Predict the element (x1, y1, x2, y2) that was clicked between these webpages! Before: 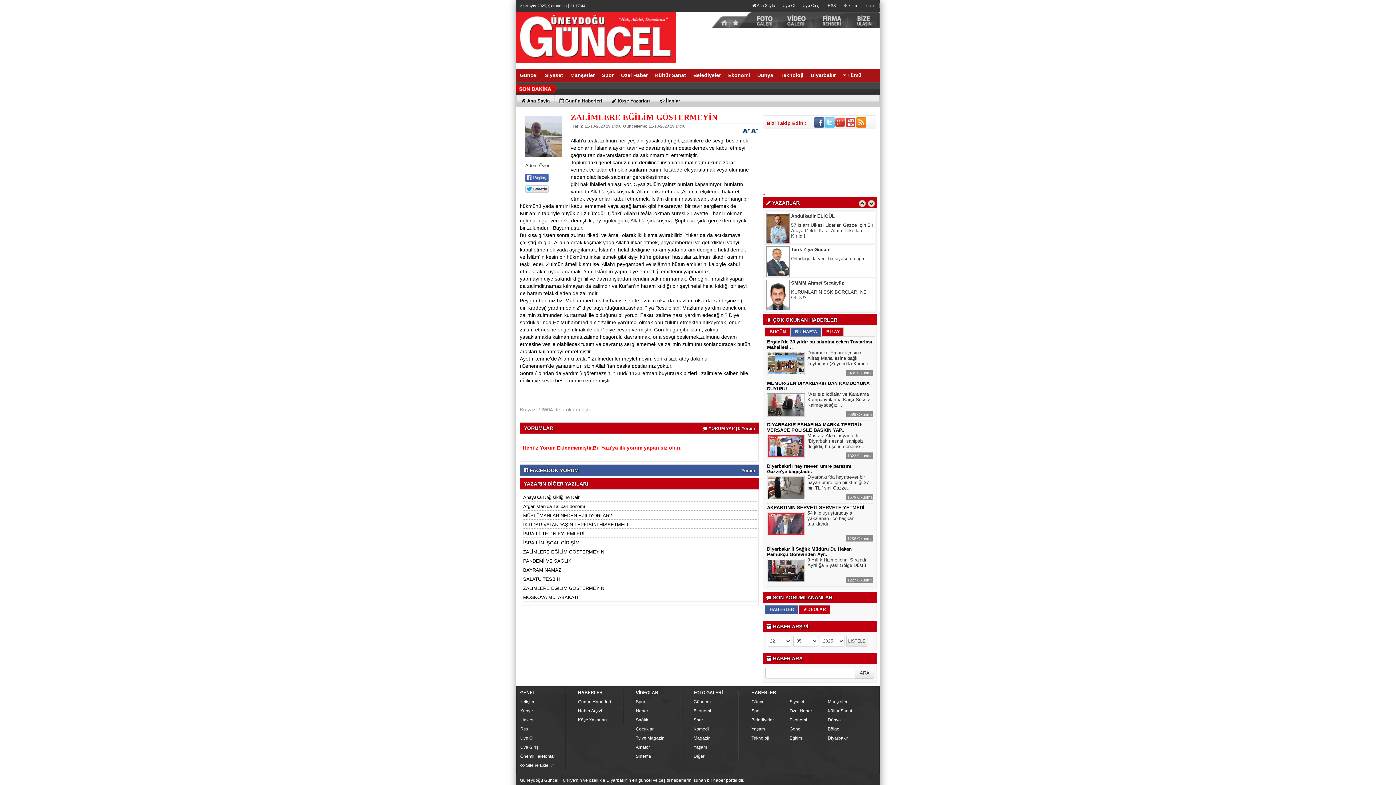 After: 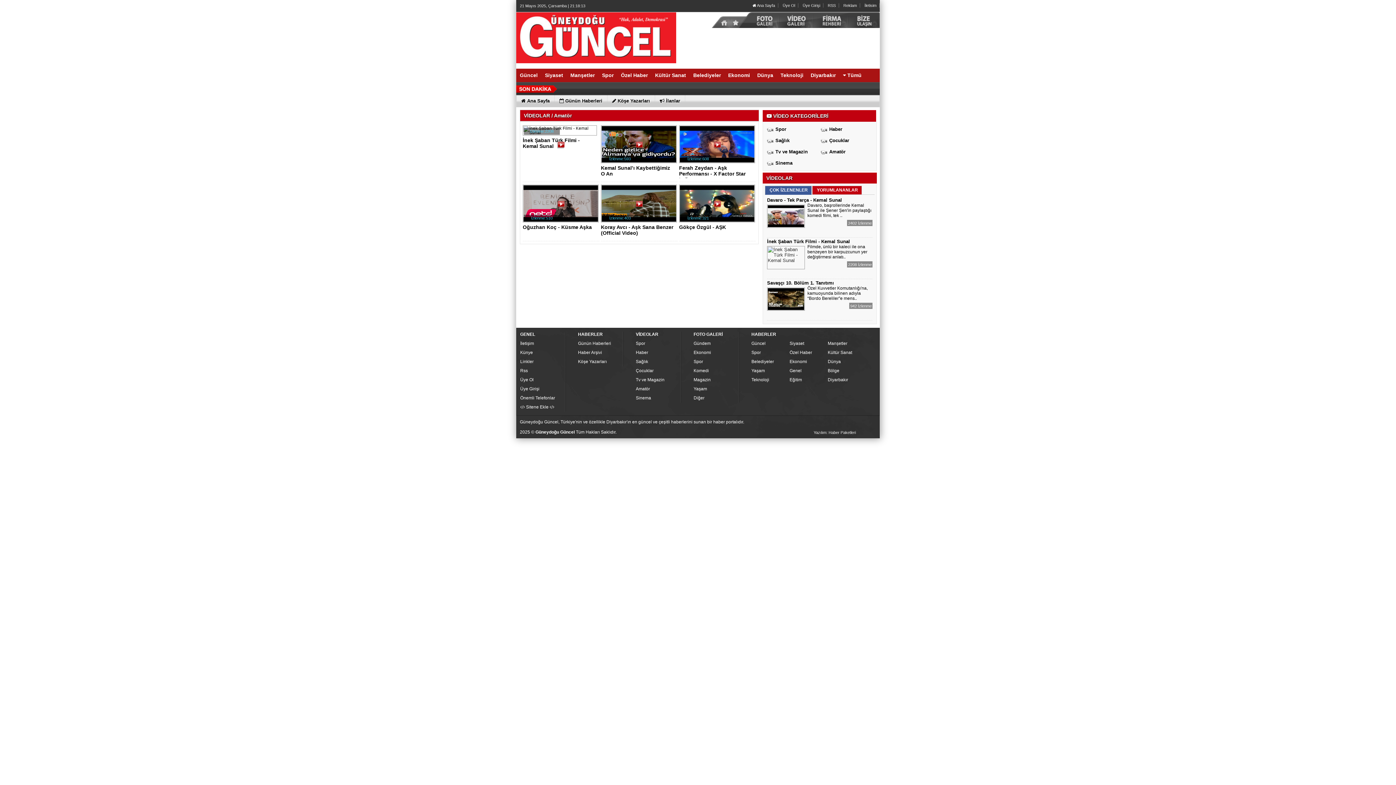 Action: bbox: (636, 743, 672, 752) label: Amatör